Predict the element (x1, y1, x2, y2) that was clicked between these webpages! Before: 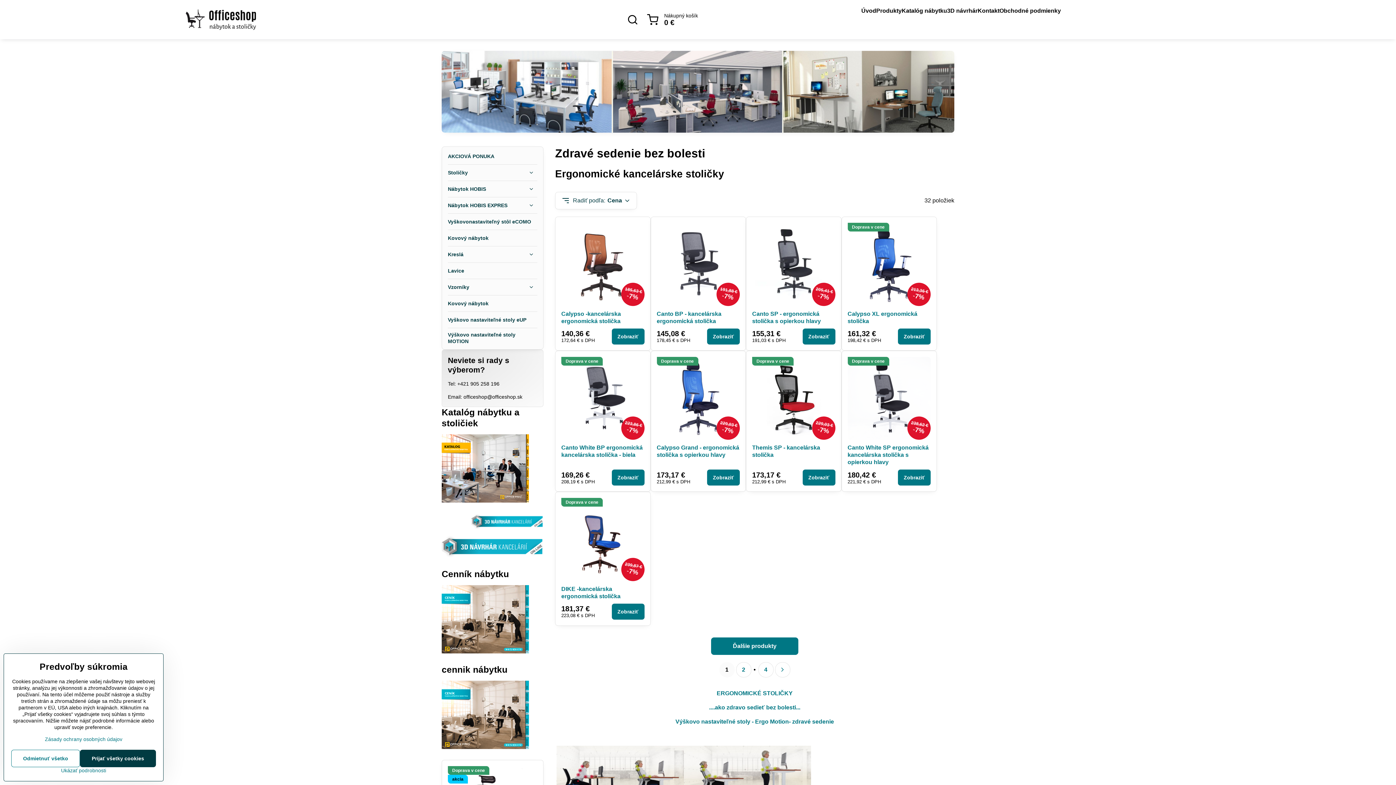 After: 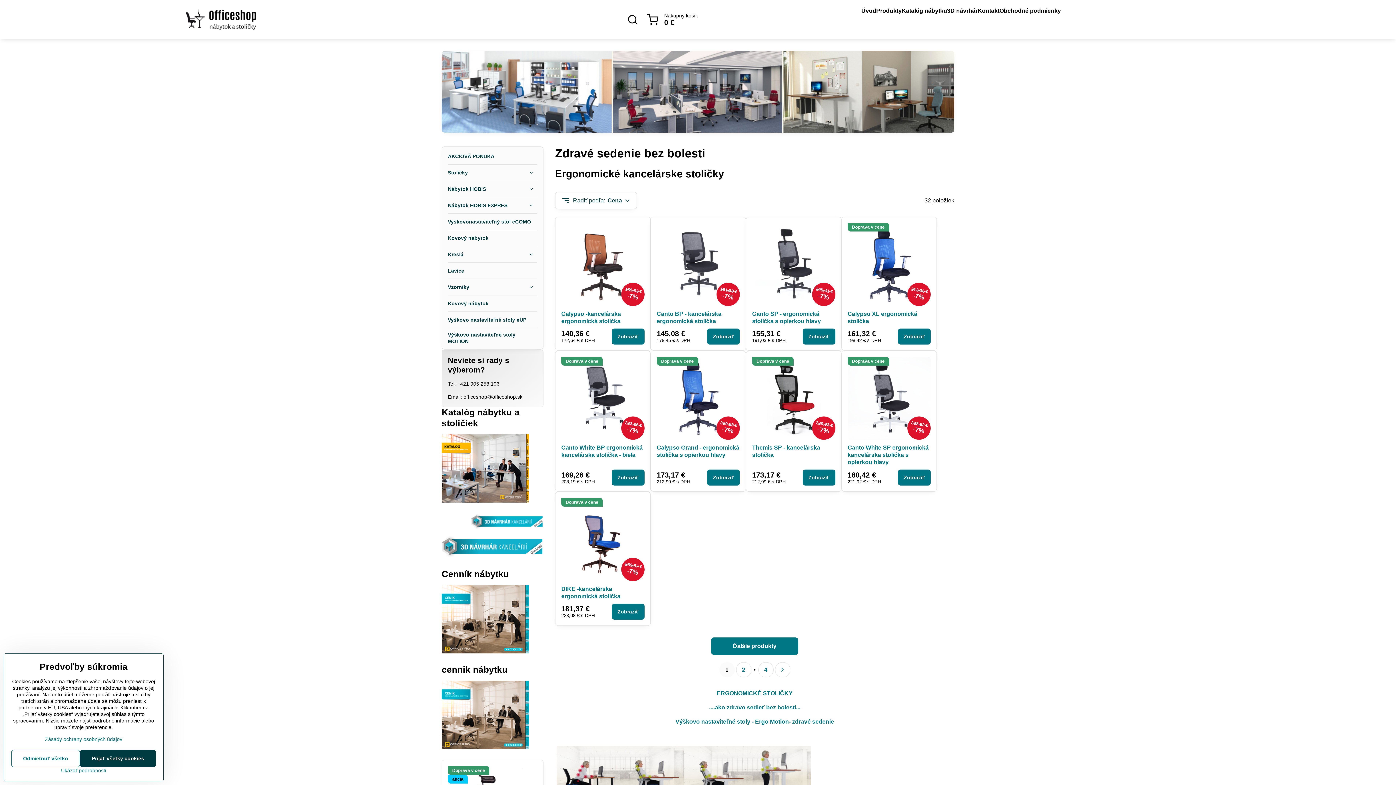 Action: bbox: (441, 649, 529, 654)